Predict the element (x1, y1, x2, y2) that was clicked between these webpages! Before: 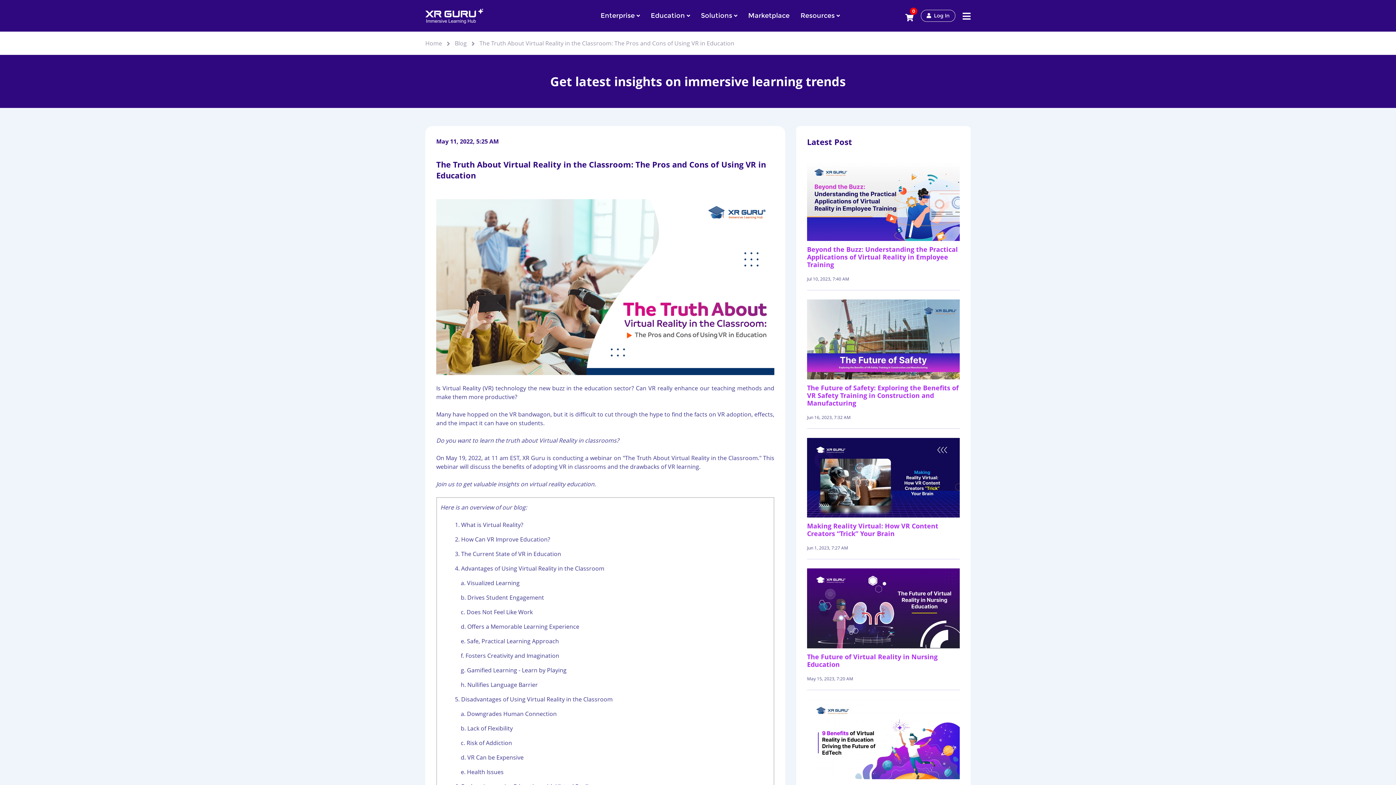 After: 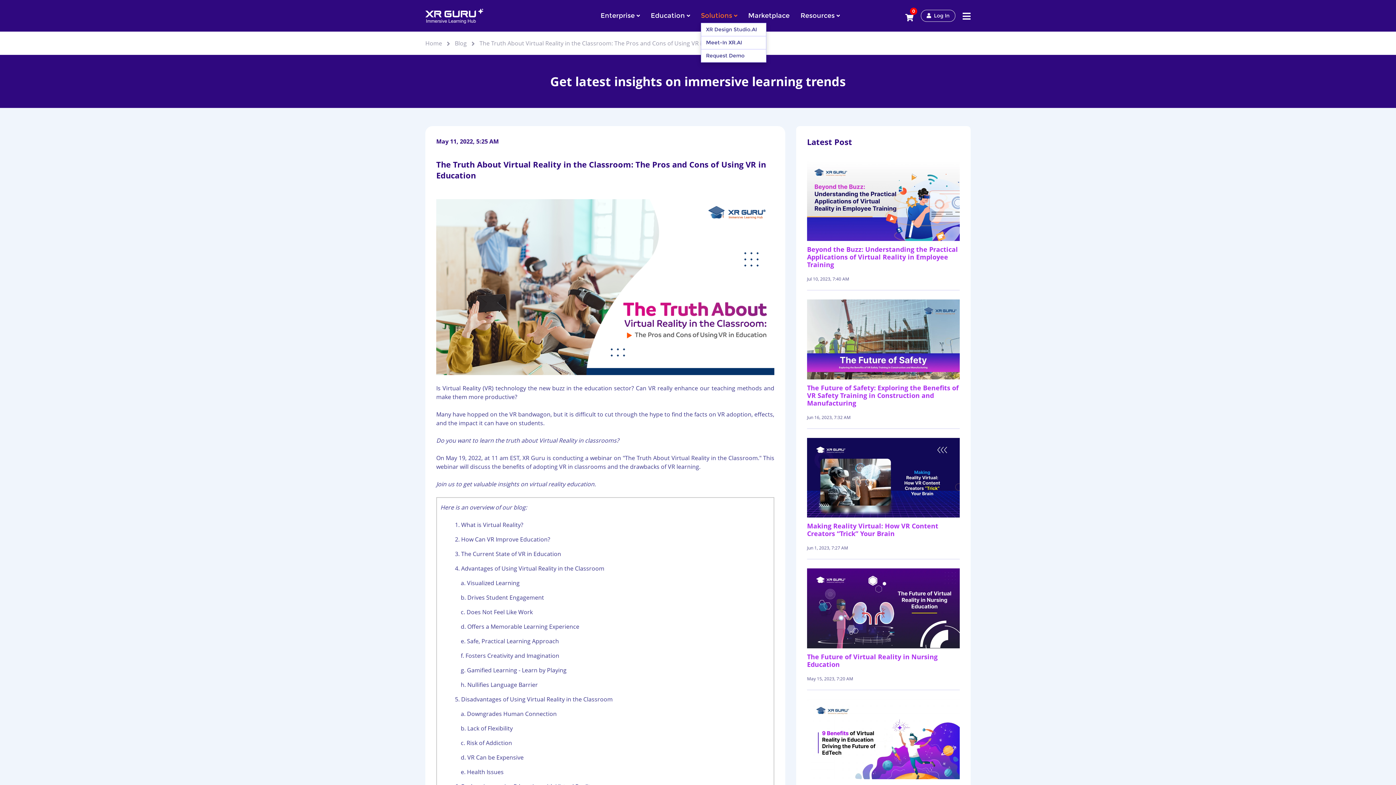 Action: bbox: (701, 7, 737, 24) label: Solutions 